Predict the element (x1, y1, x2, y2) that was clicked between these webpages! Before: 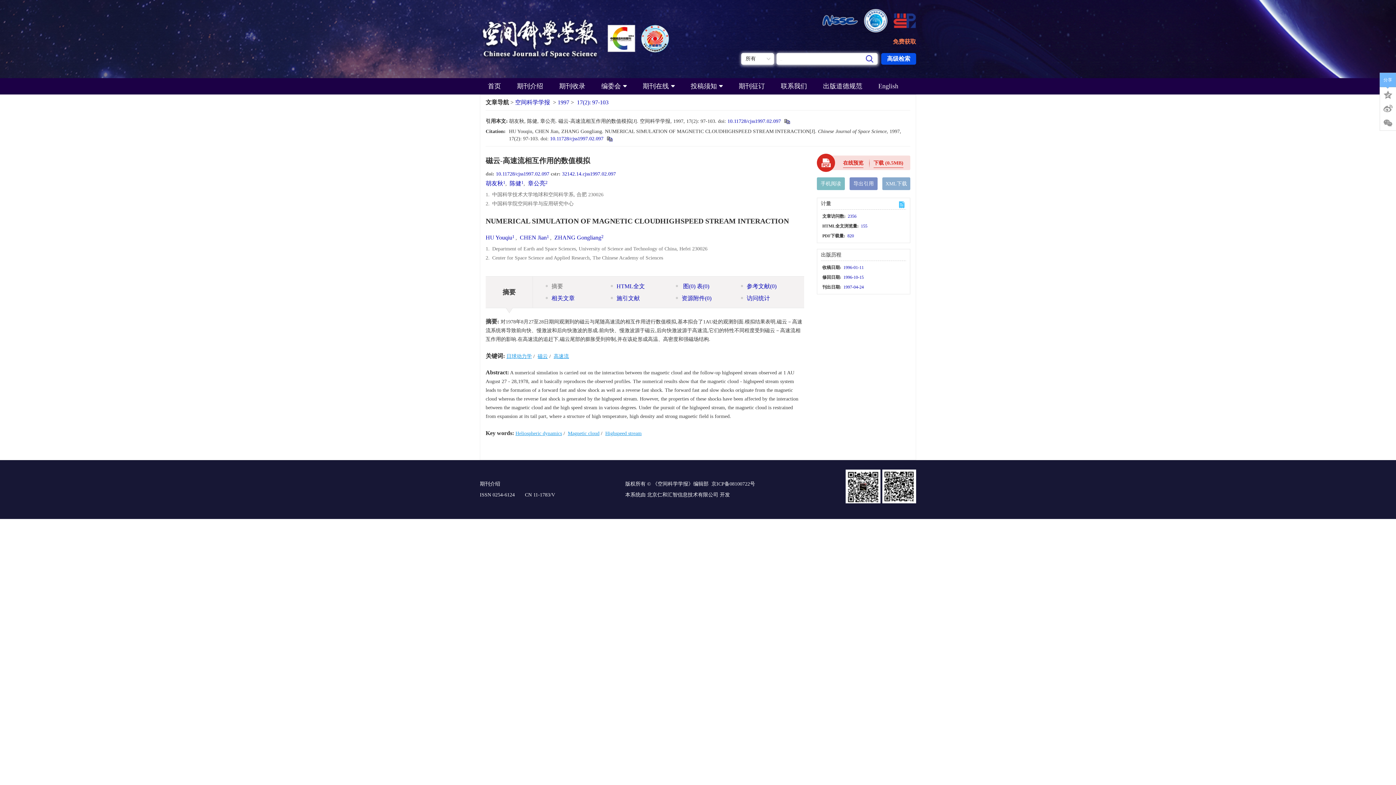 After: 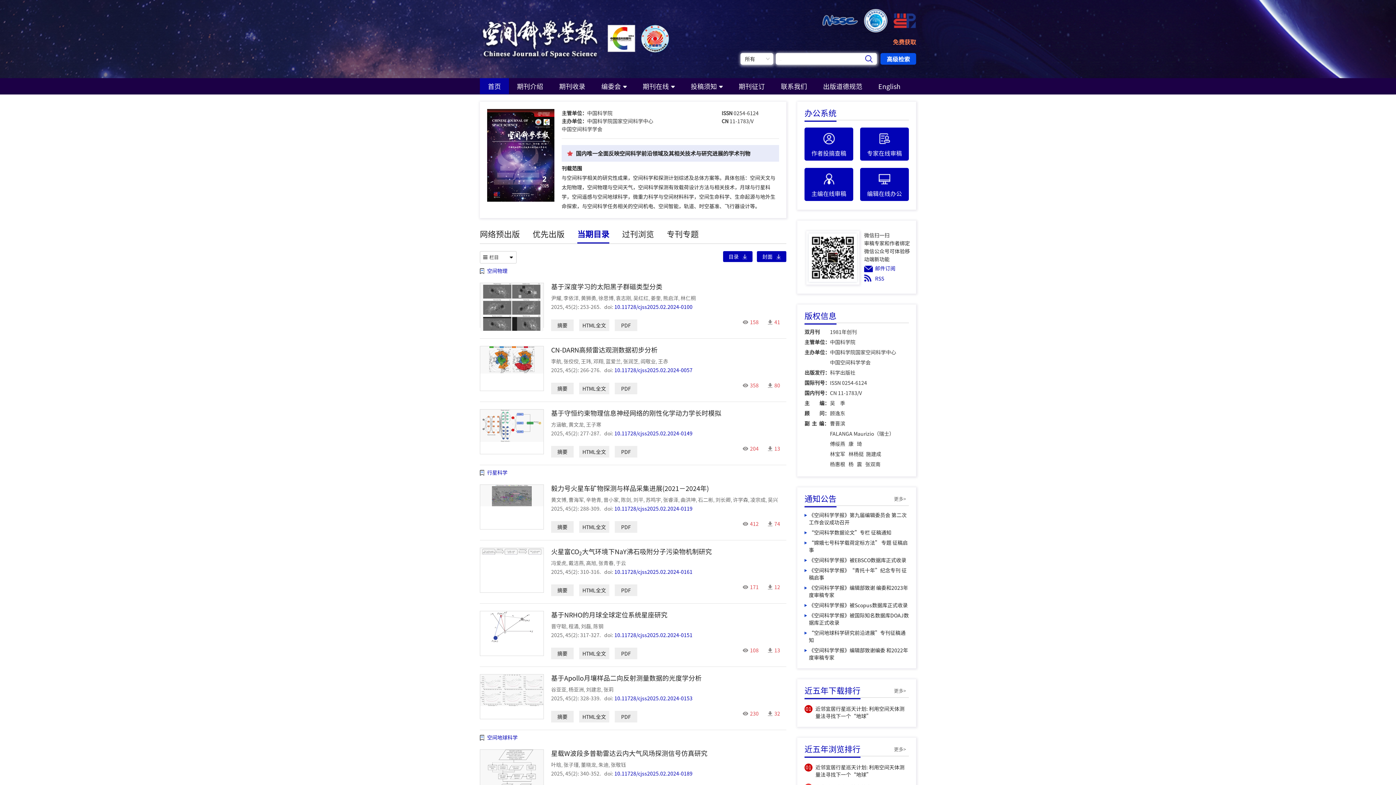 Action: bbox: (515, 99, 550, 105) label: 空间科学学报